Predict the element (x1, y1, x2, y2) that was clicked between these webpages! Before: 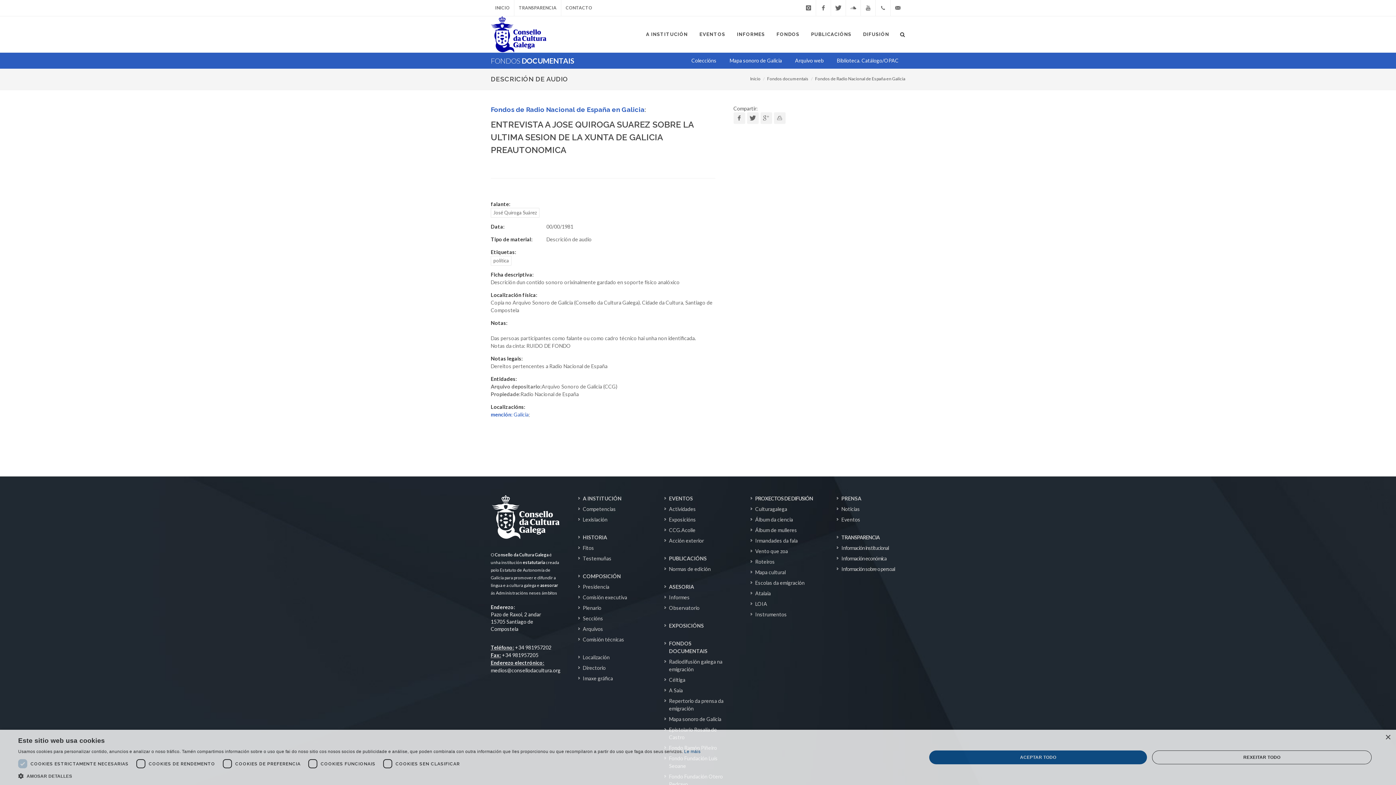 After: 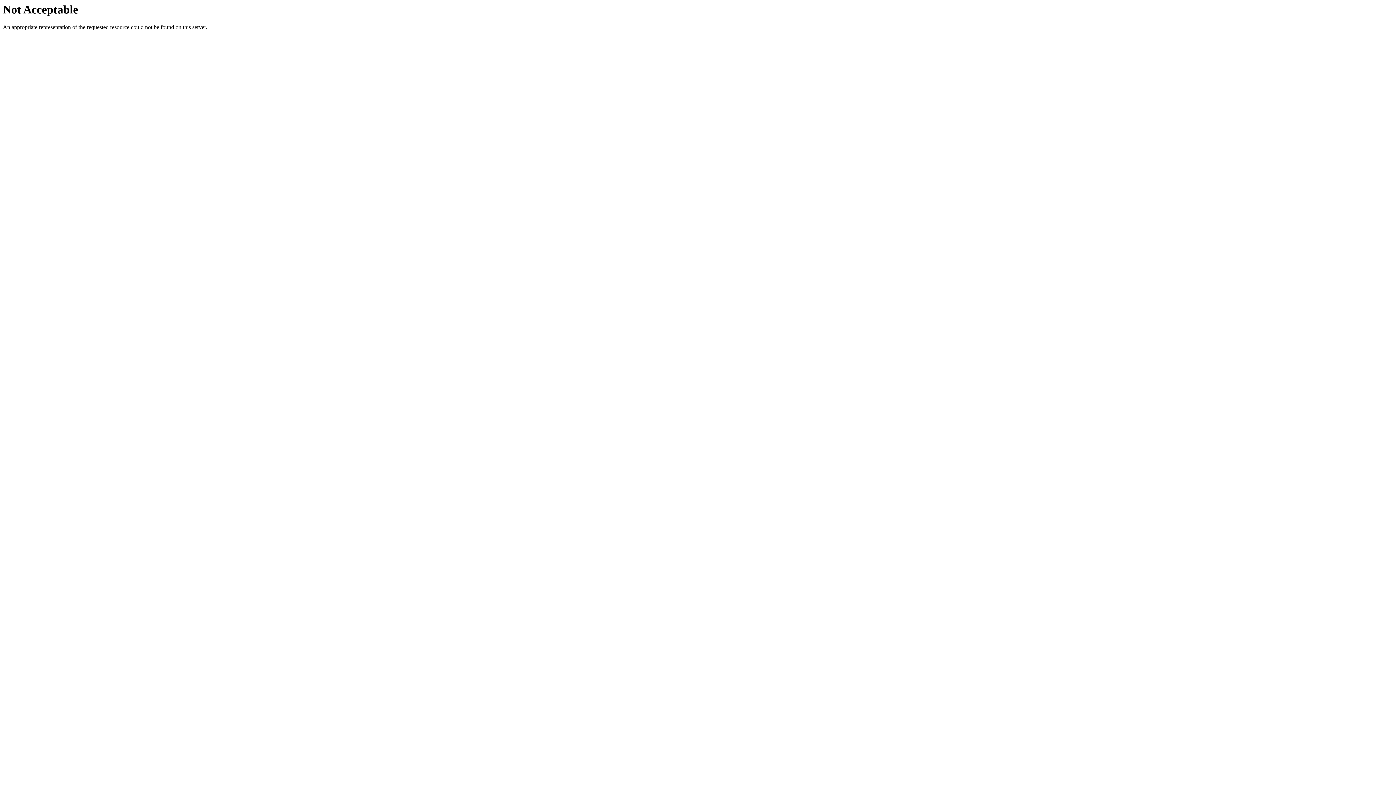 Action: bbox: (724, 55, 787, 65) label: Mapa sonoro de Galicia